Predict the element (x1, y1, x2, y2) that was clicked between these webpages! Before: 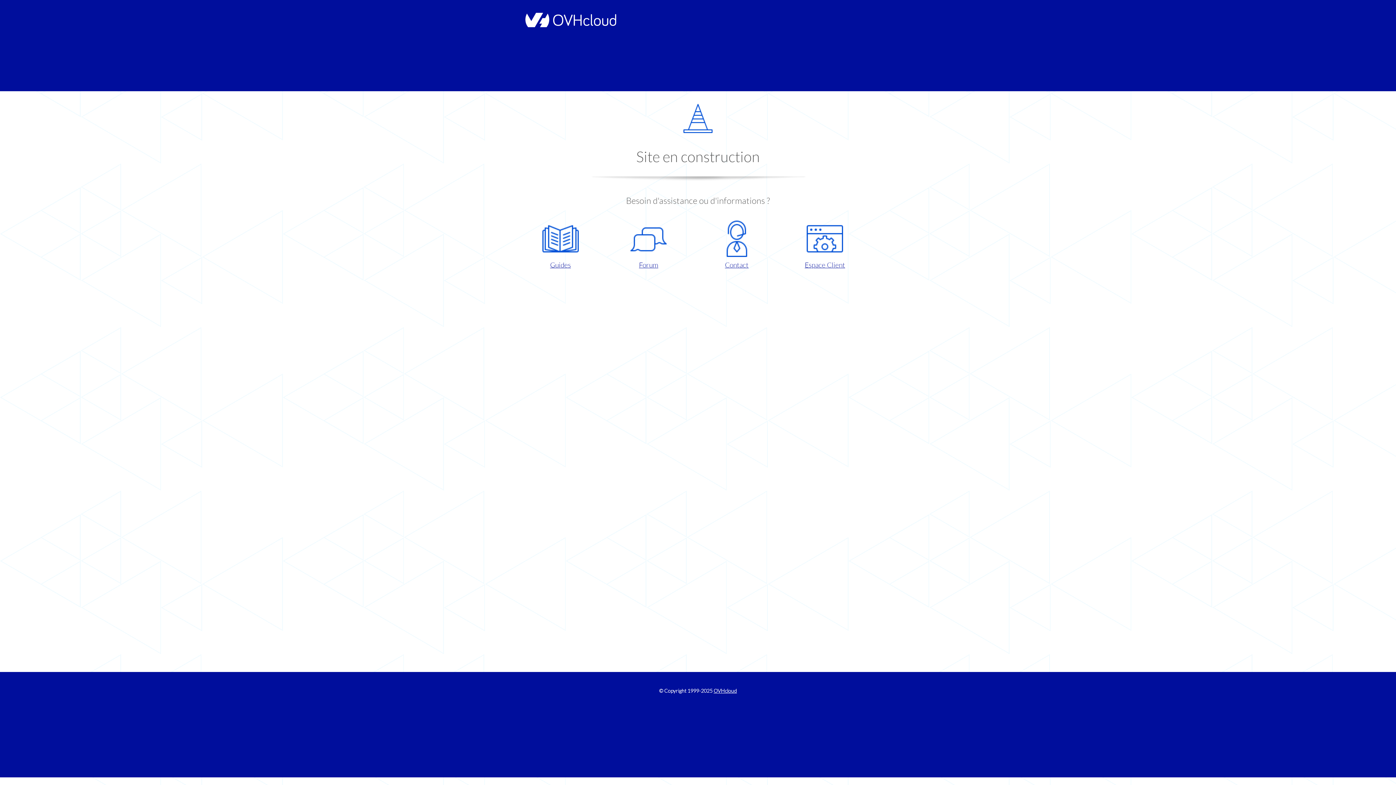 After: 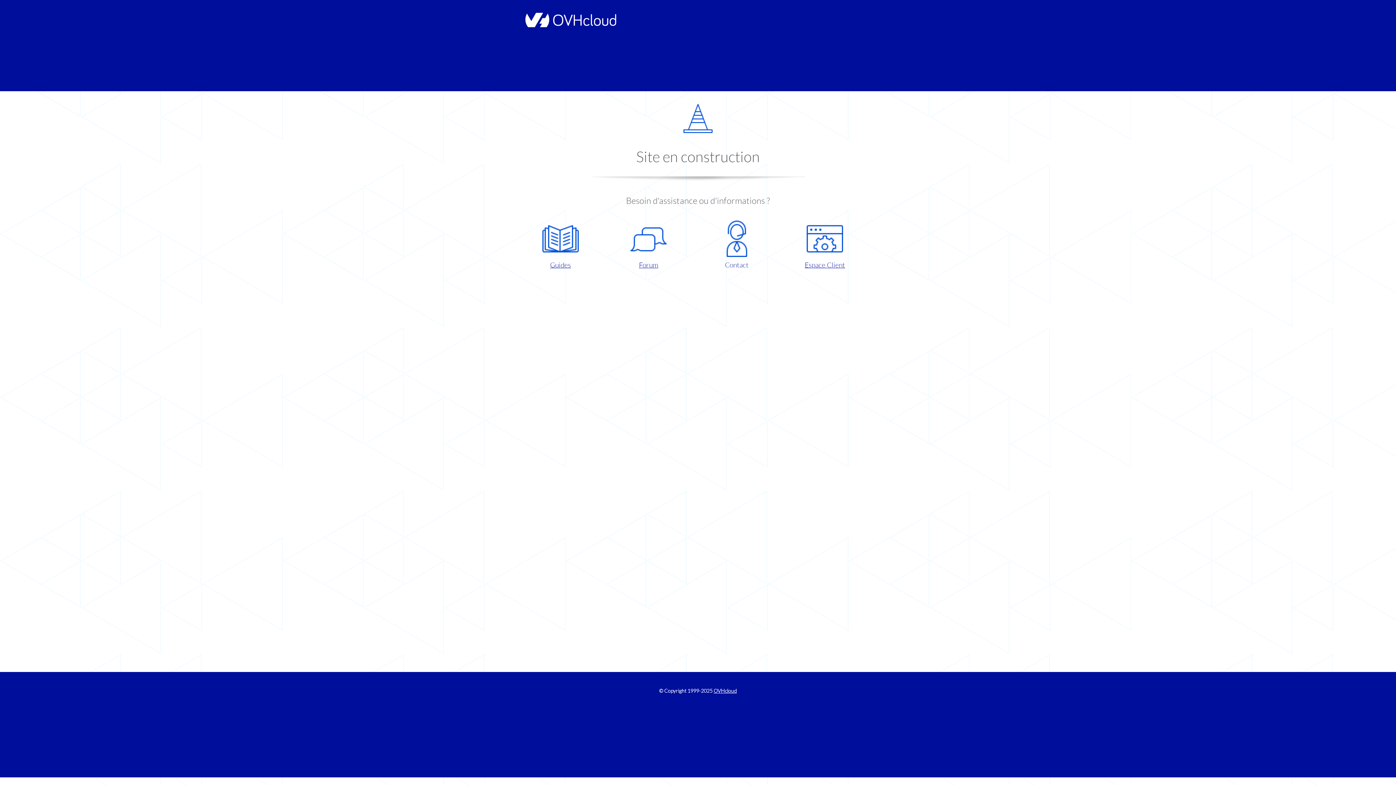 Action: label: Contact bbox: (698, 220, 775, 270)